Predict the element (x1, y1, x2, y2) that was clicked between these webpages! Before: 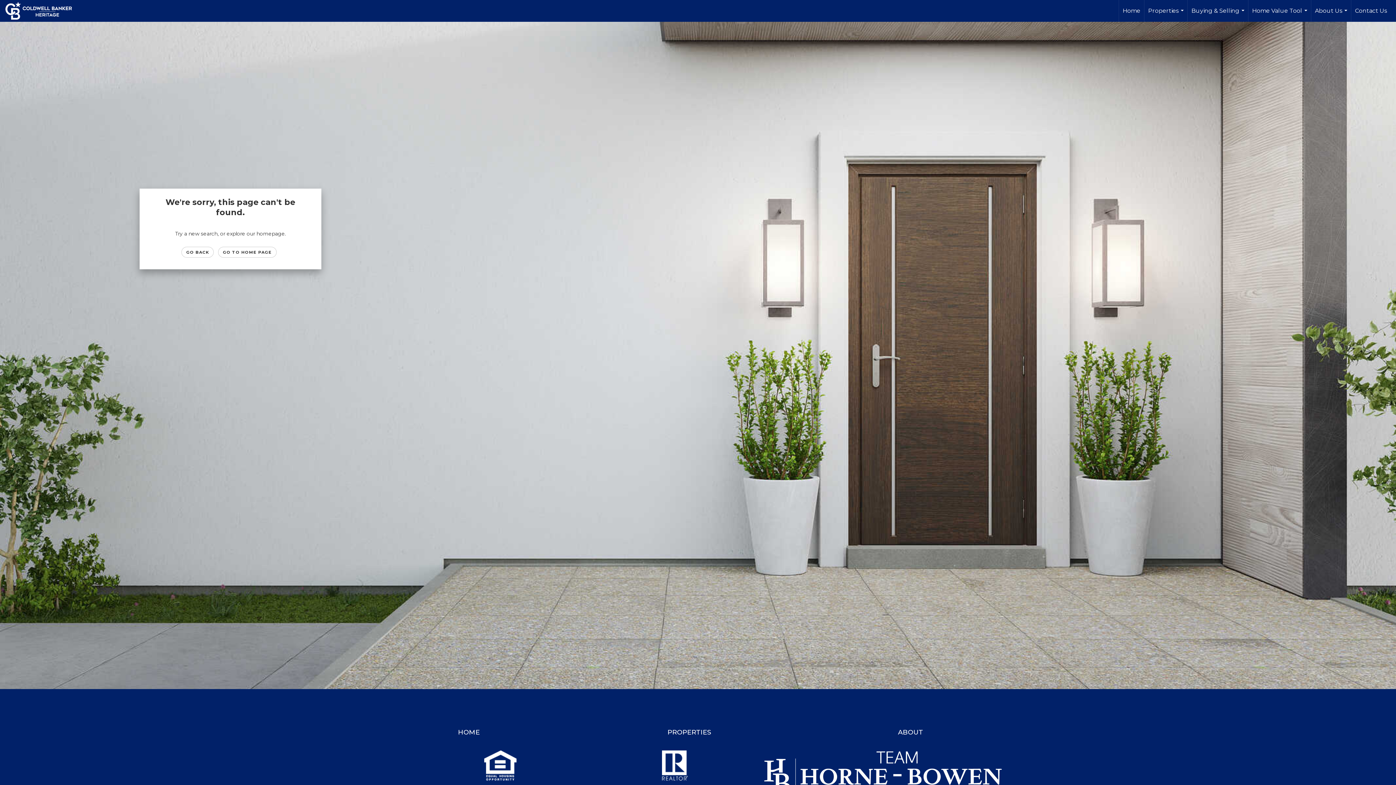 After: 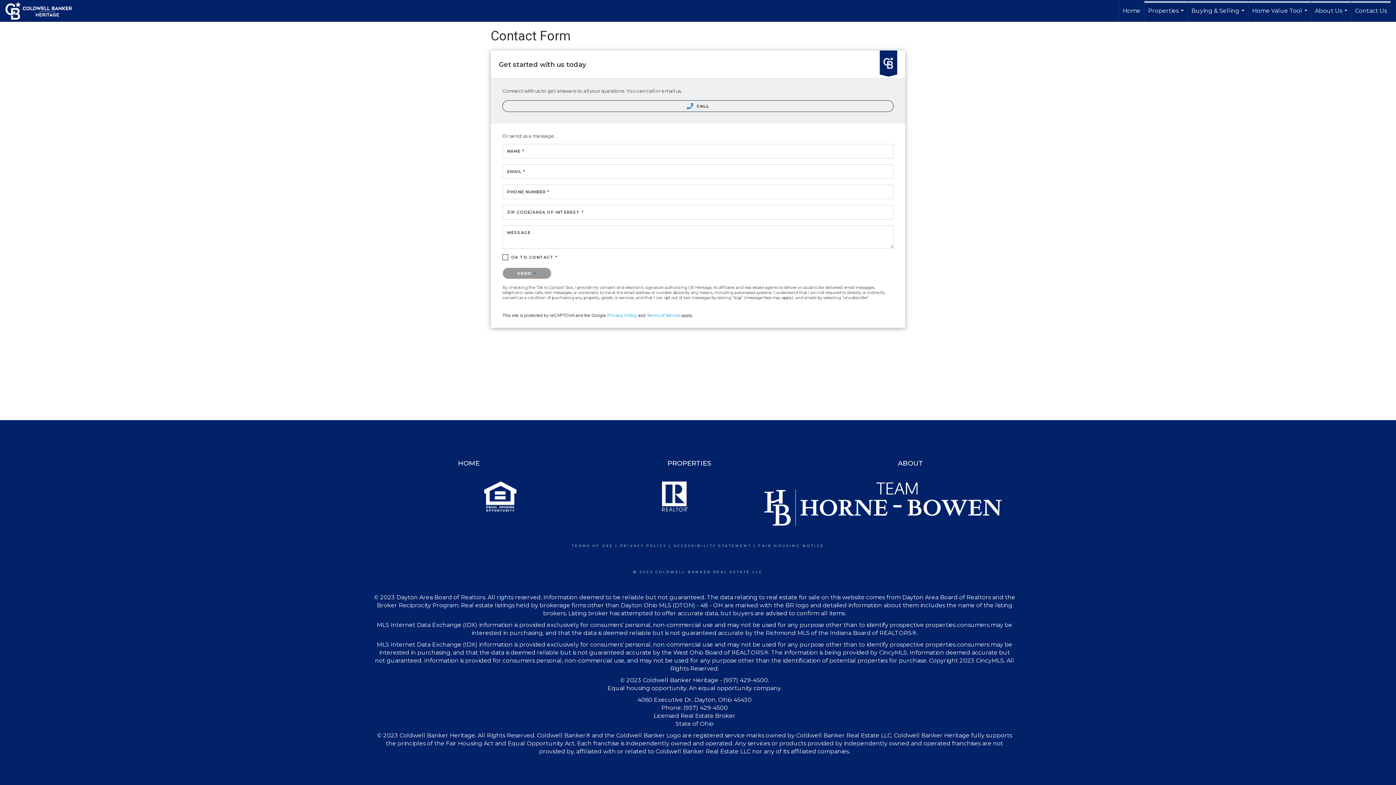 Action: label: Contact Us bbox: (1351, 0, 1390, 21)